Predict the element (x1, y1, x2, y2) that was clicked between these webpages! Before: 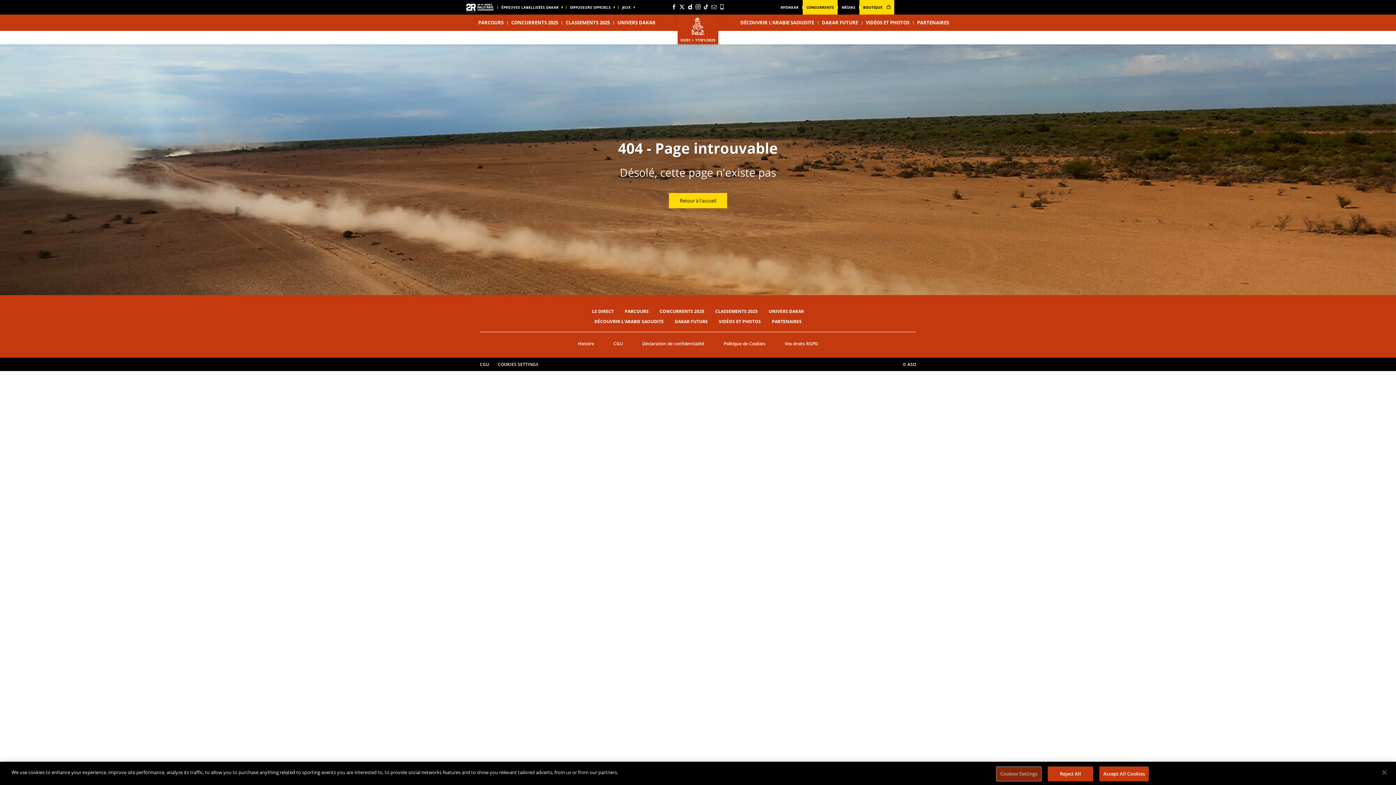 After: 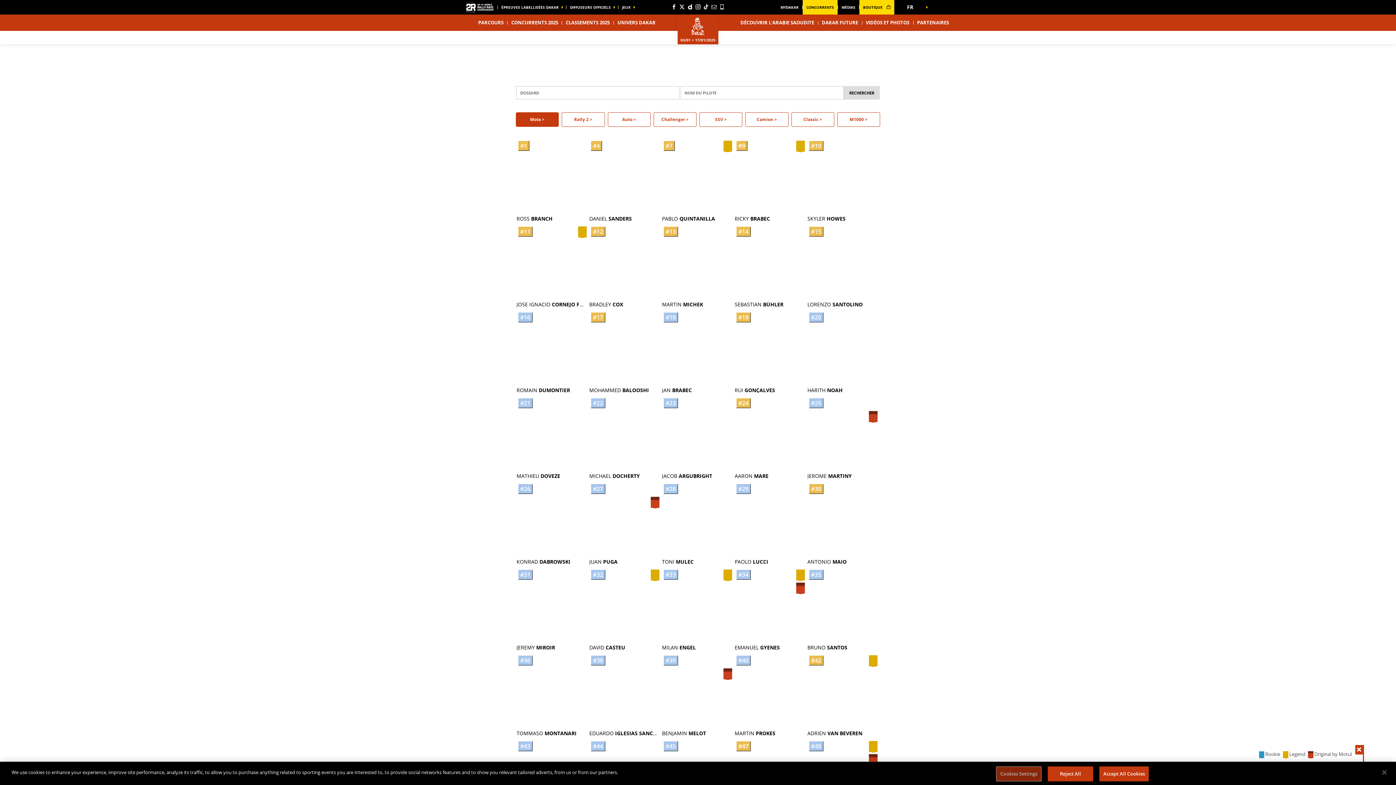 Action: bbox: (507, 14, 561, 30) label: CONCURRENTS 2025